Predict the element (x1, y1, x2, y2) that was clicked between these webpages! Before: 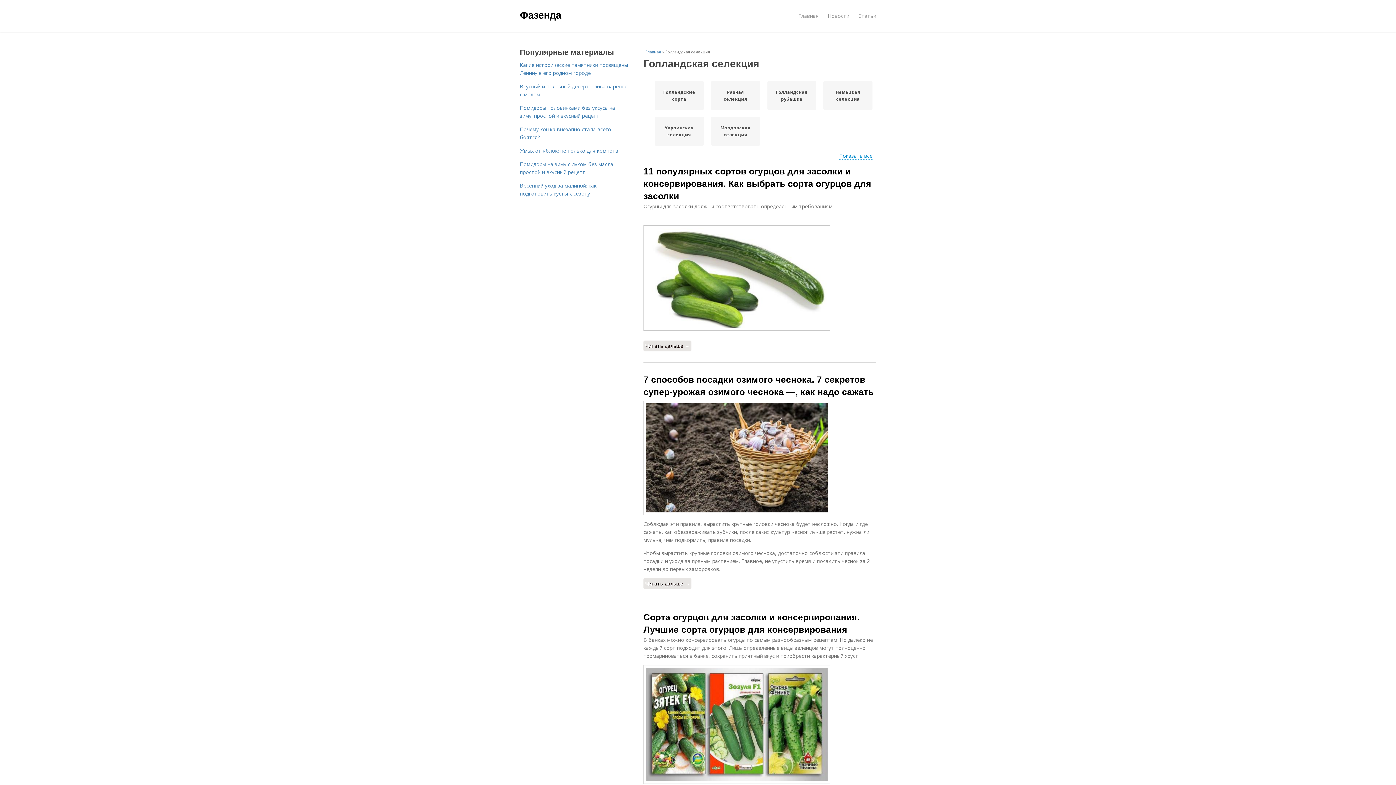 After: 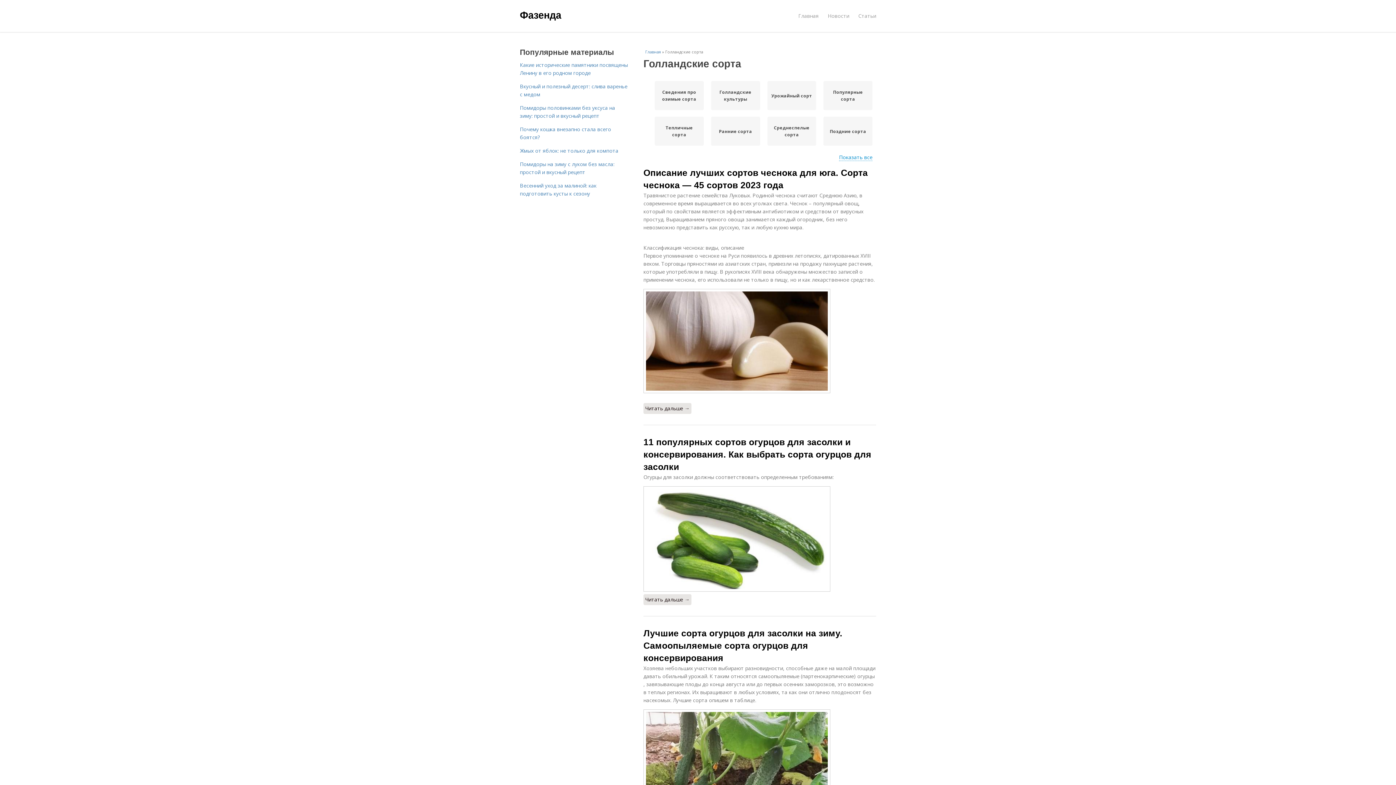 Action: bbox: (658, 88, 700, 102) label: Голландские сорта